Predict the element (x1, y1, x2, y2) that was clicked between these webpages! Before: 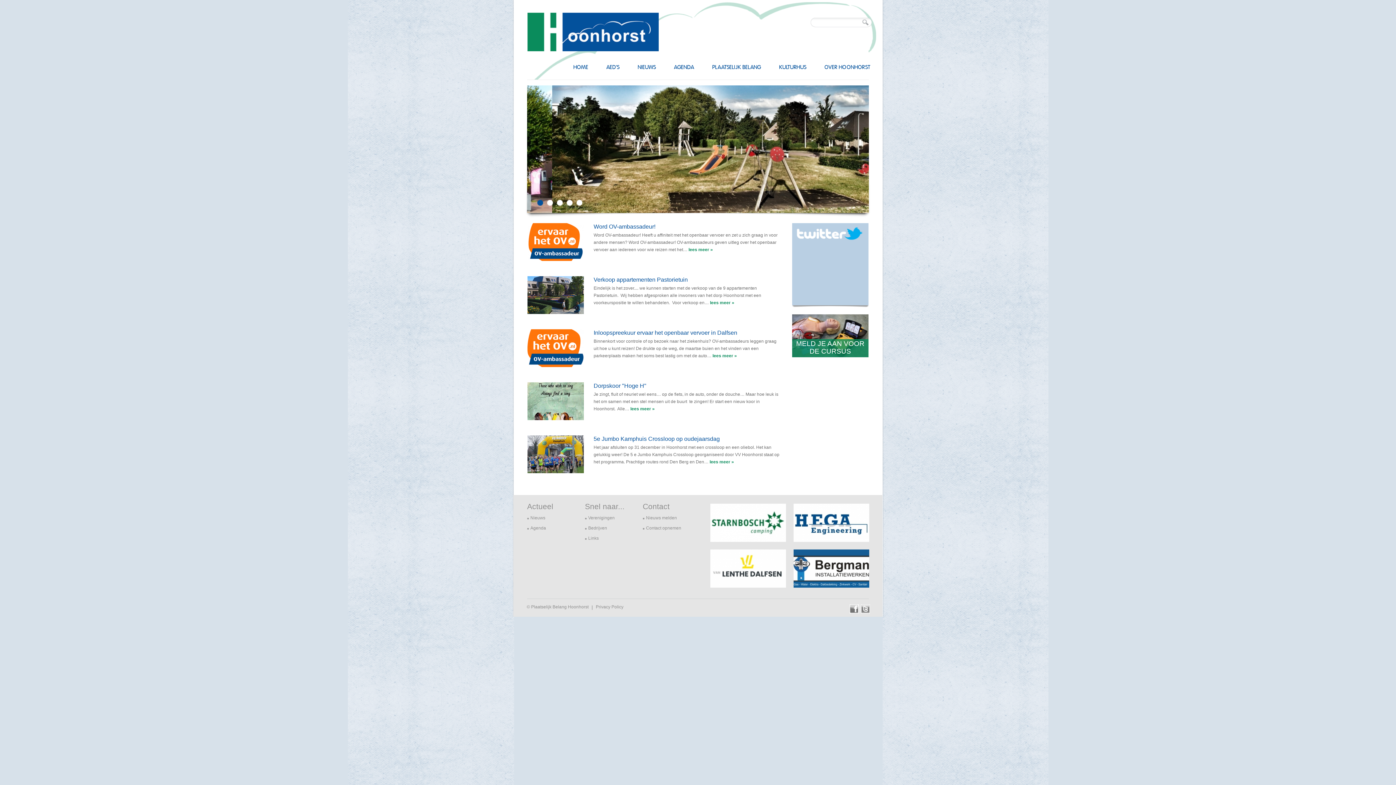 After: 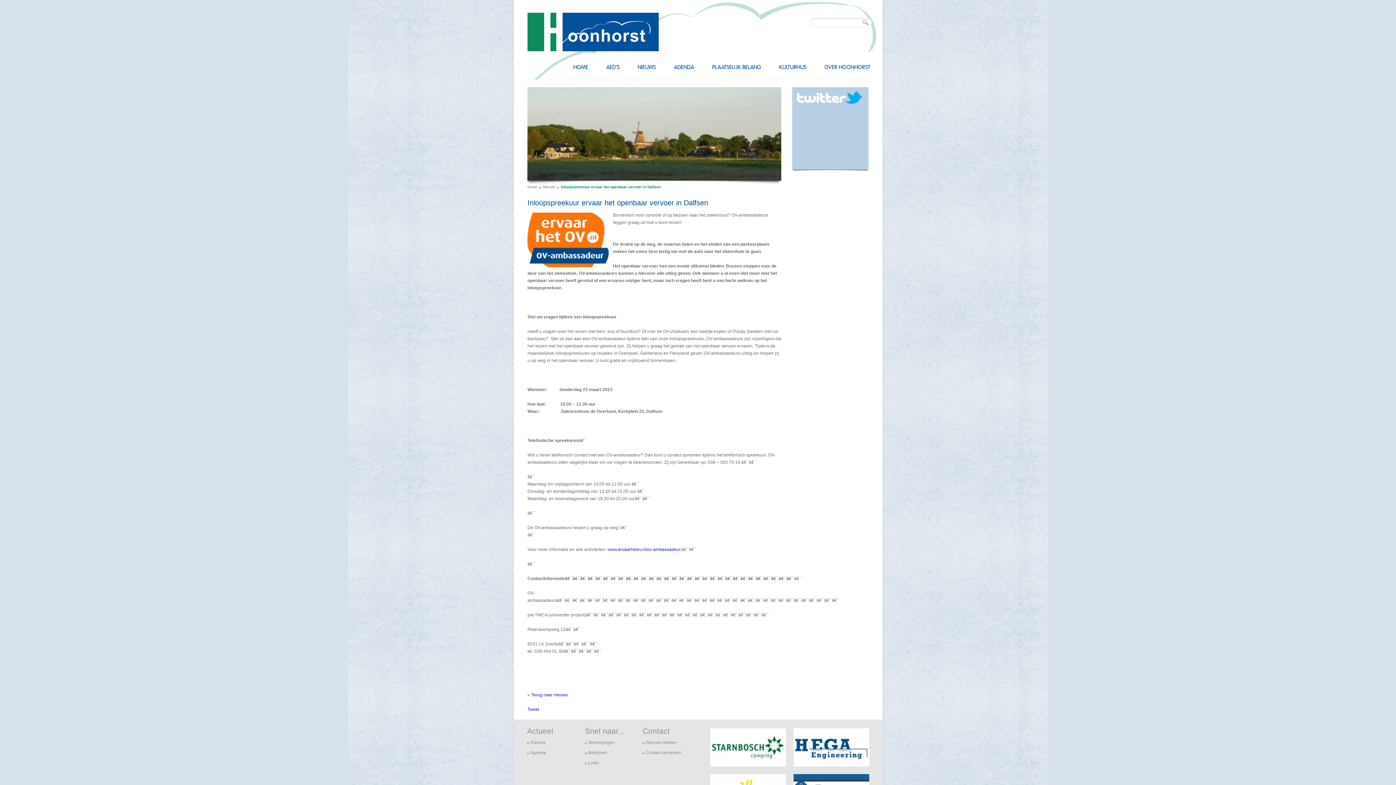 Action: bbox: (593, 329, 737, 336) label: Inloopspreekuur ervaar het openbaar vervoer in Dalfsen